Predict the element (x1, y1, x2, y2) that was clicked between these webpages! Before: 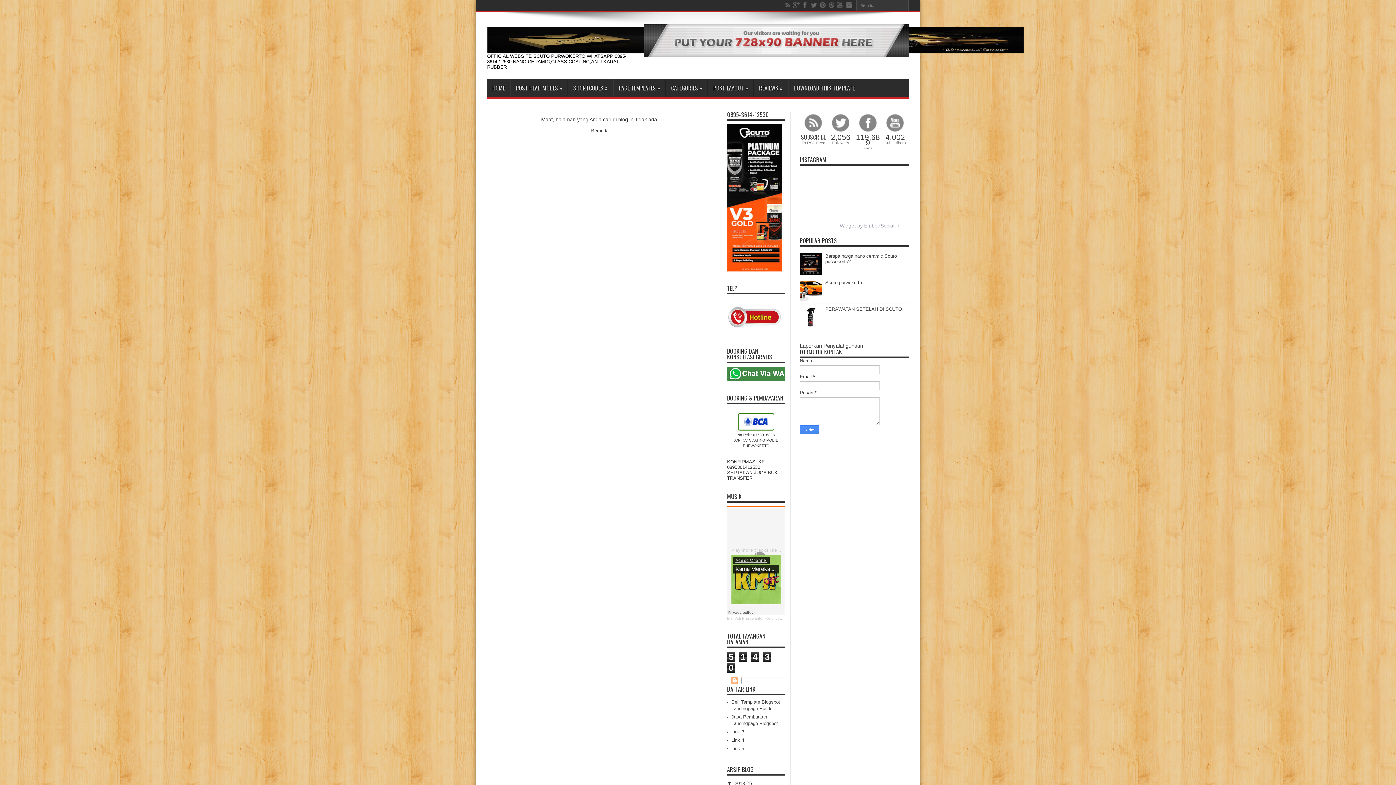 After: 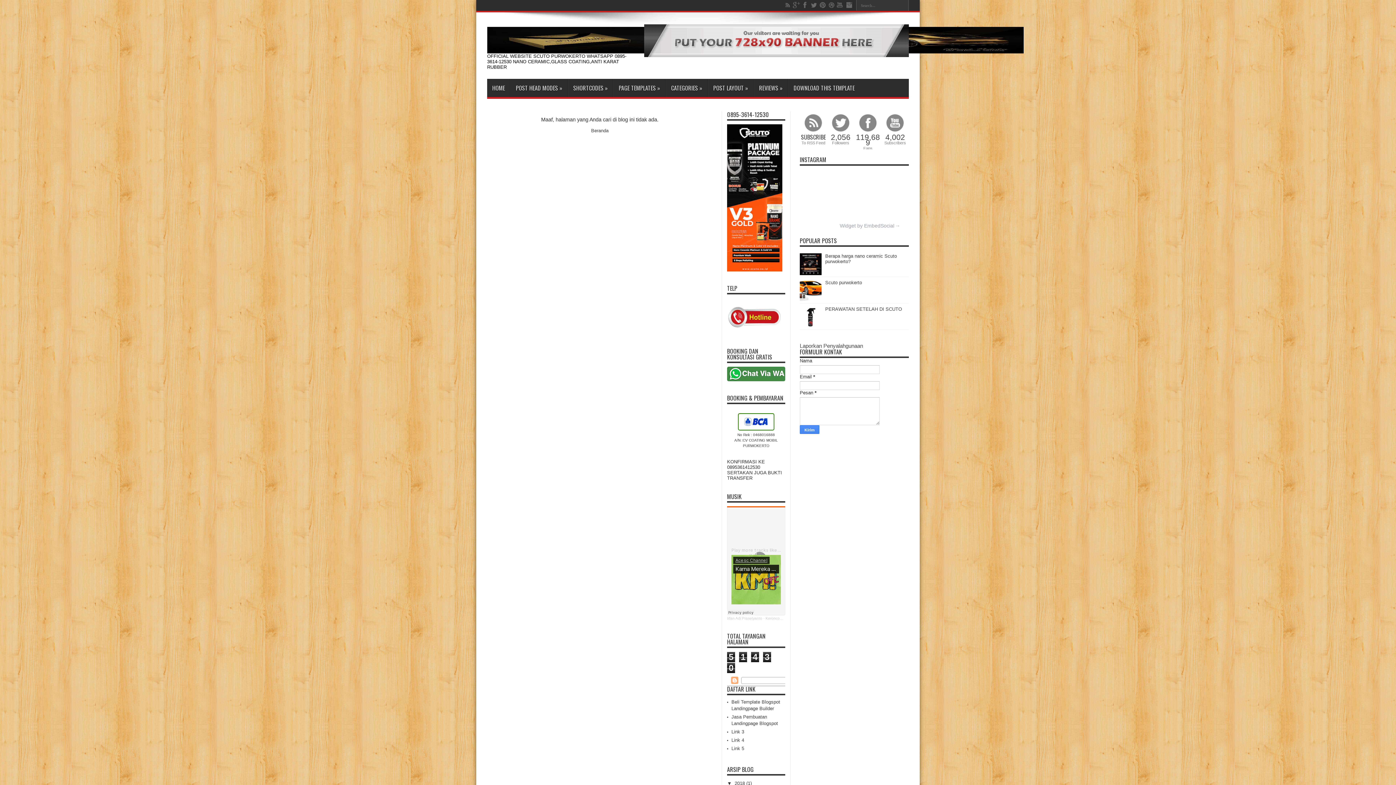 Action: label: Irfan Adi Prasetyanto bbox: (727, 616, 762, 620)